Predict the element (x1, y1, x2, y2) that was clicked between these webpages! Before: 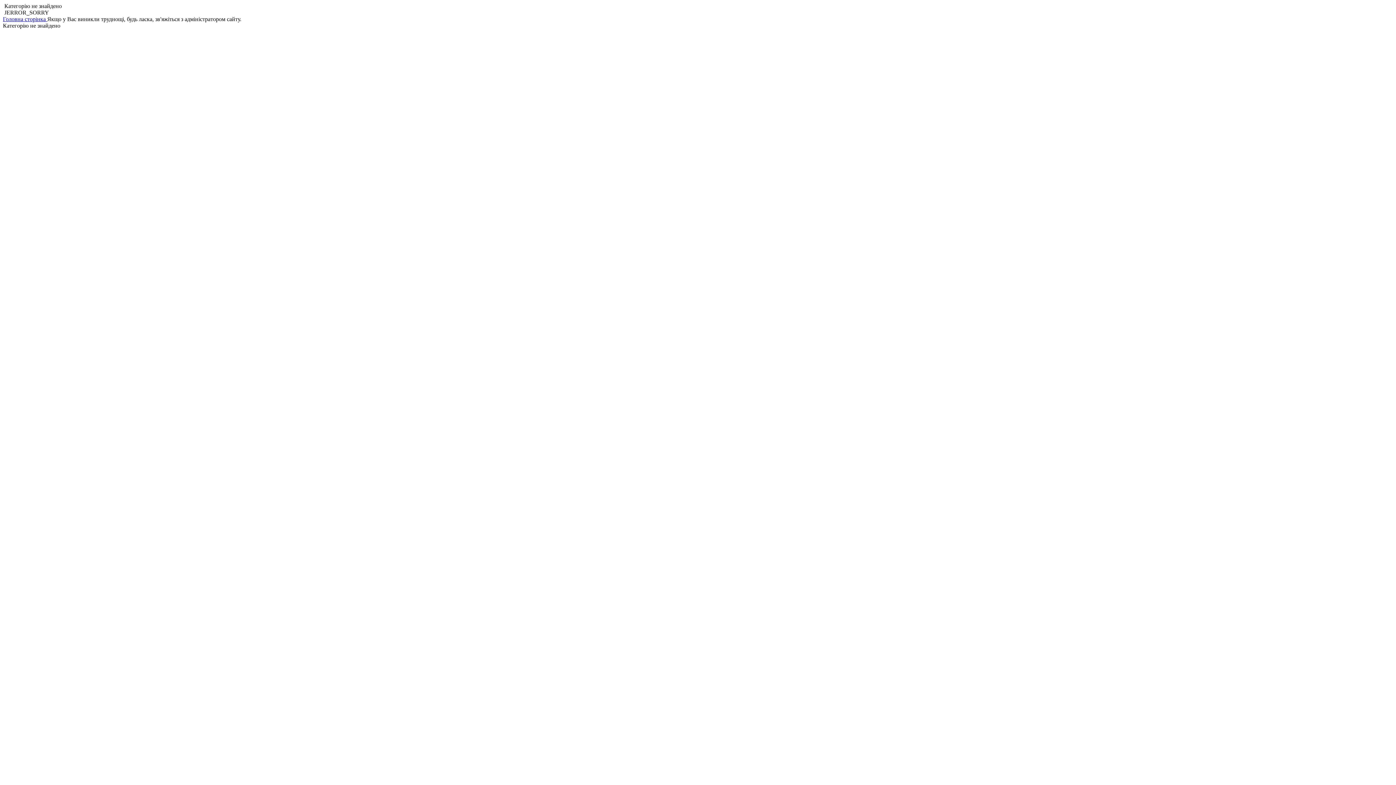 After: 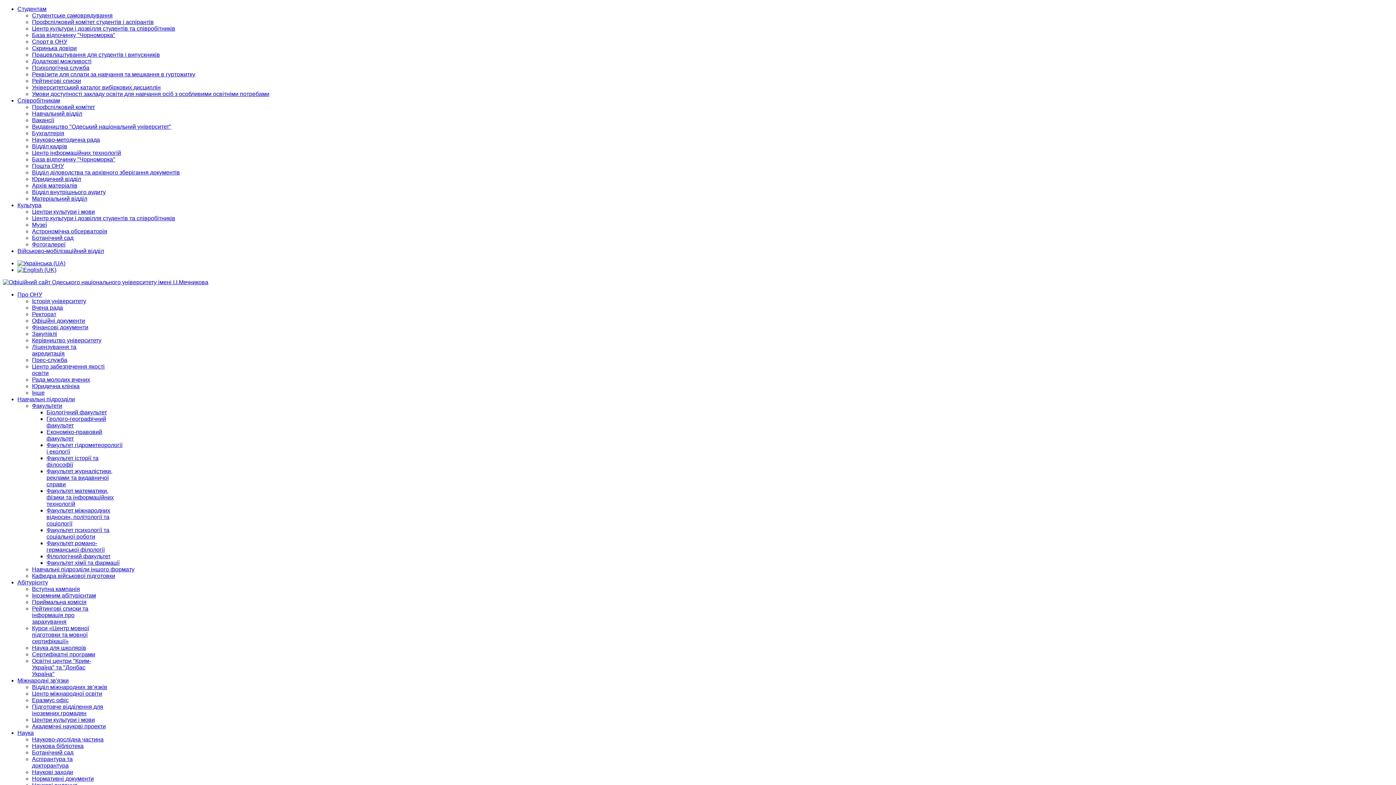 Action: label: Головна сторінка  bbox: (2, 16, 47, 22)